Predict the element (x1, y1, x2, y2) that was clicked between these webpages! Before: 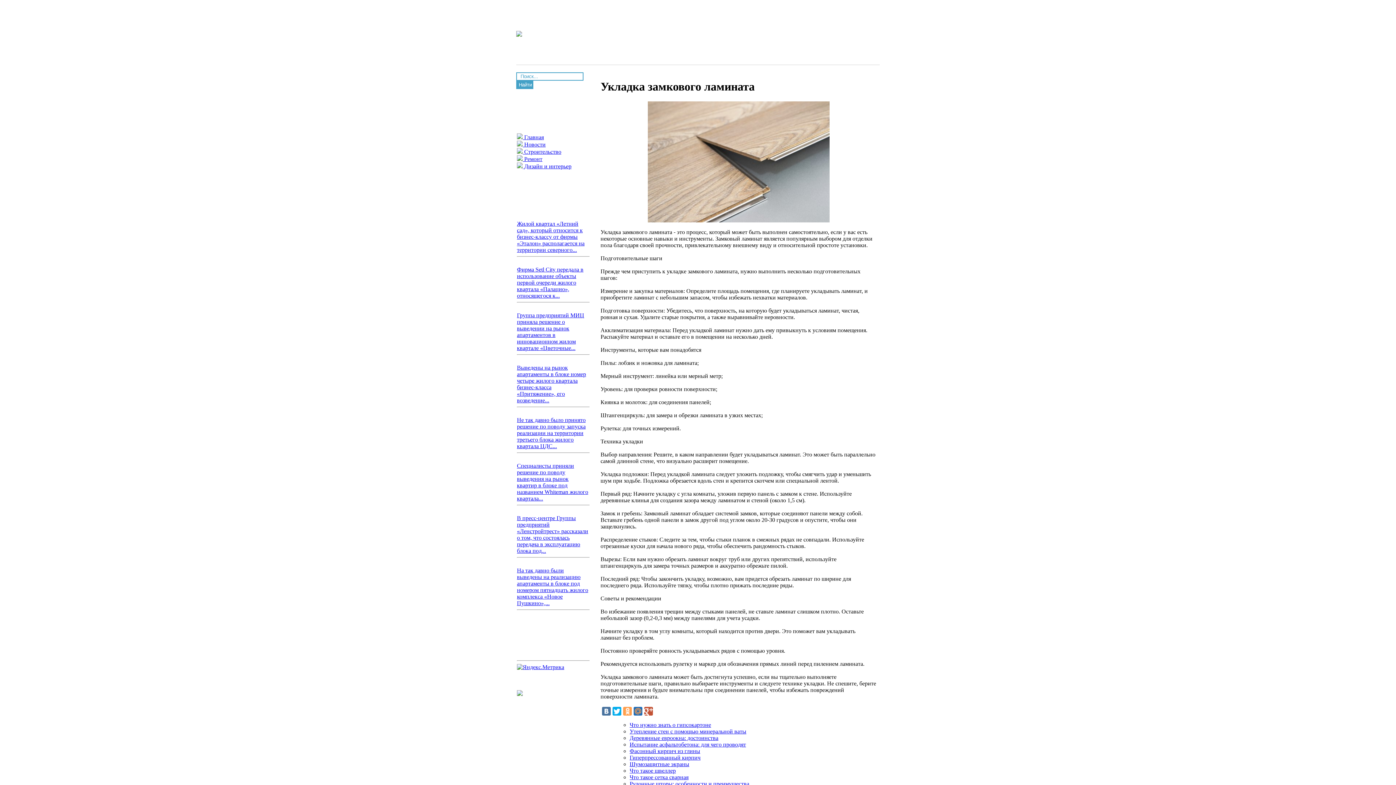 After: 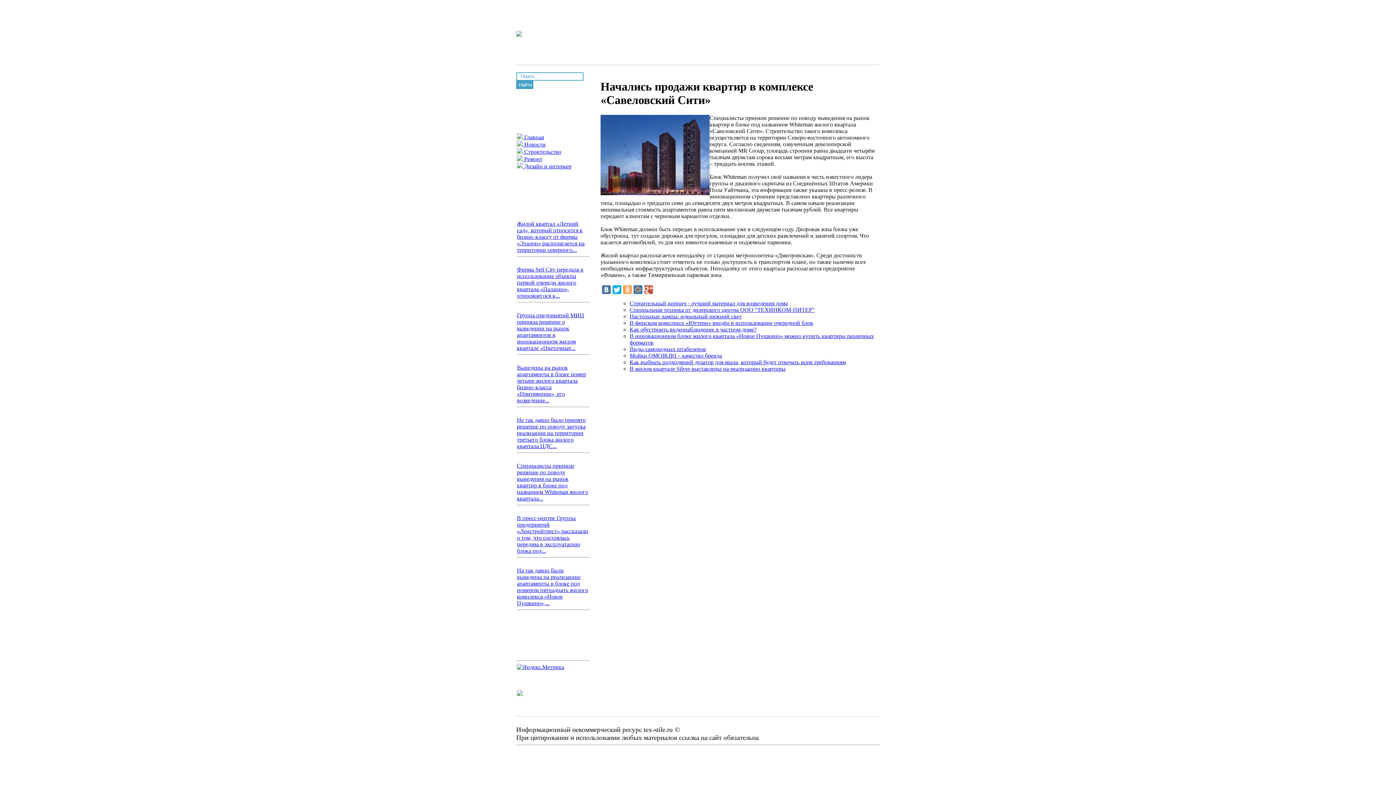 Action: bbox: (517, 462, 588, 501) label: Специалисты приняли решение по поводу выведения на рынок квартир в блоке под названием Whiteman жилого квартала...